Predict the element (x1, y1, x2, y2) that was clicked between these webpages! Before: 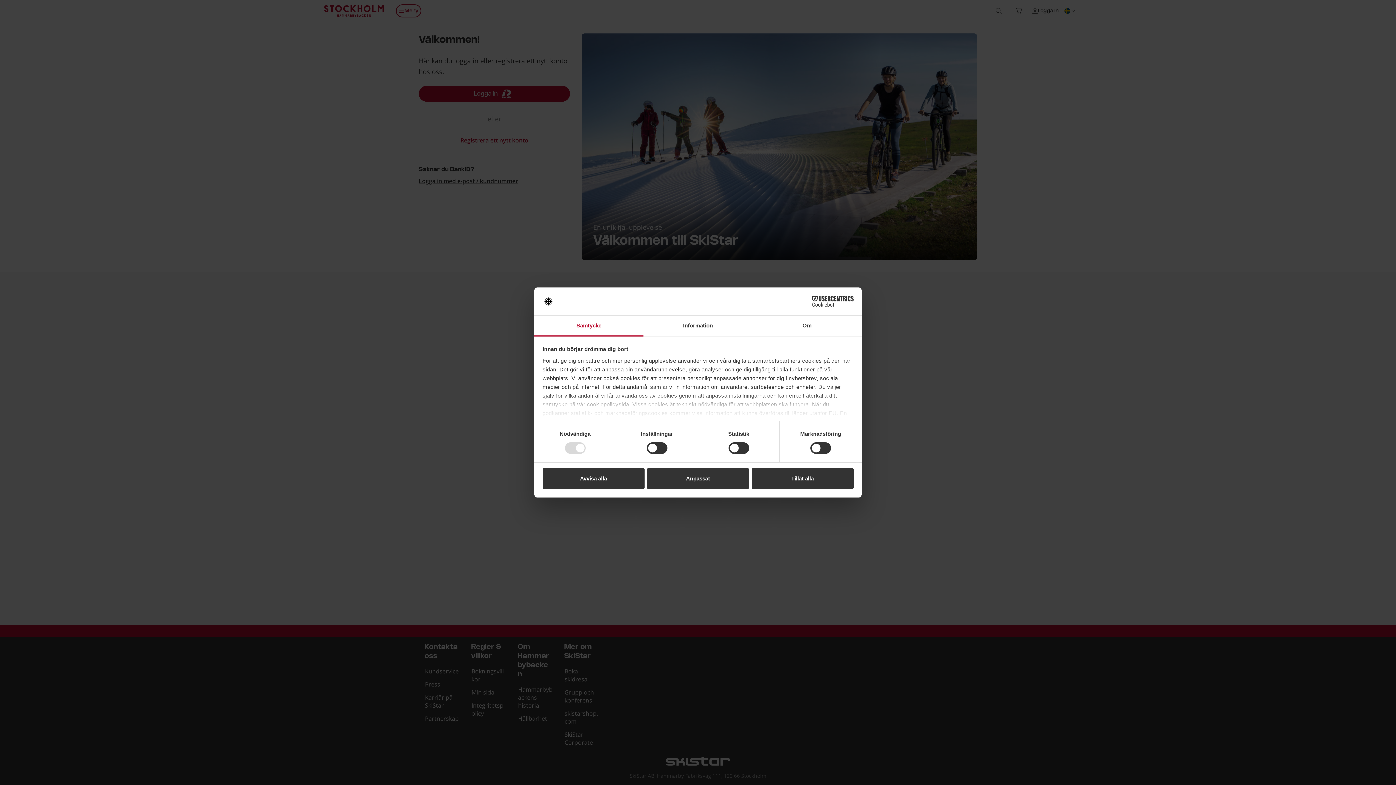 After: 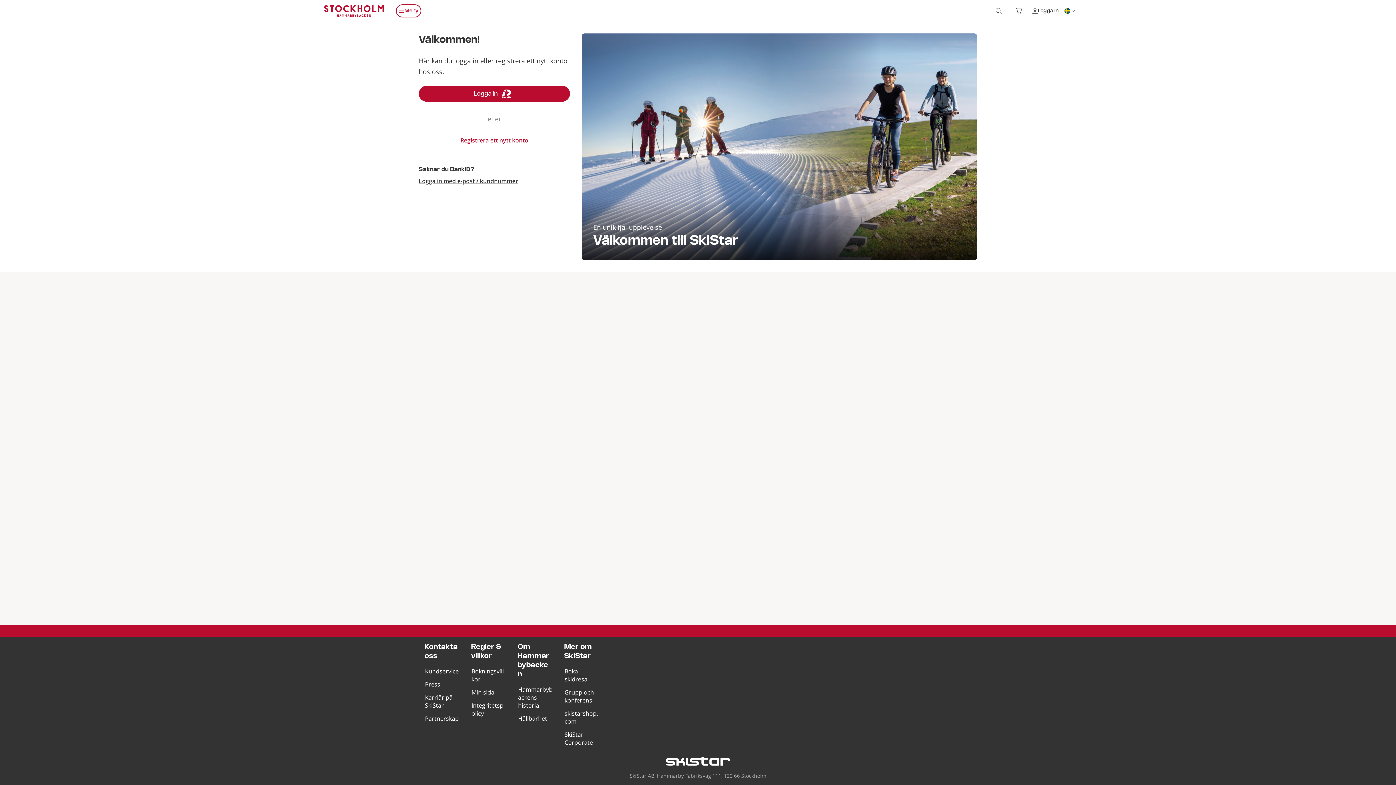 Action: bbox: (647, 468, 749, 489) label: Anpassat